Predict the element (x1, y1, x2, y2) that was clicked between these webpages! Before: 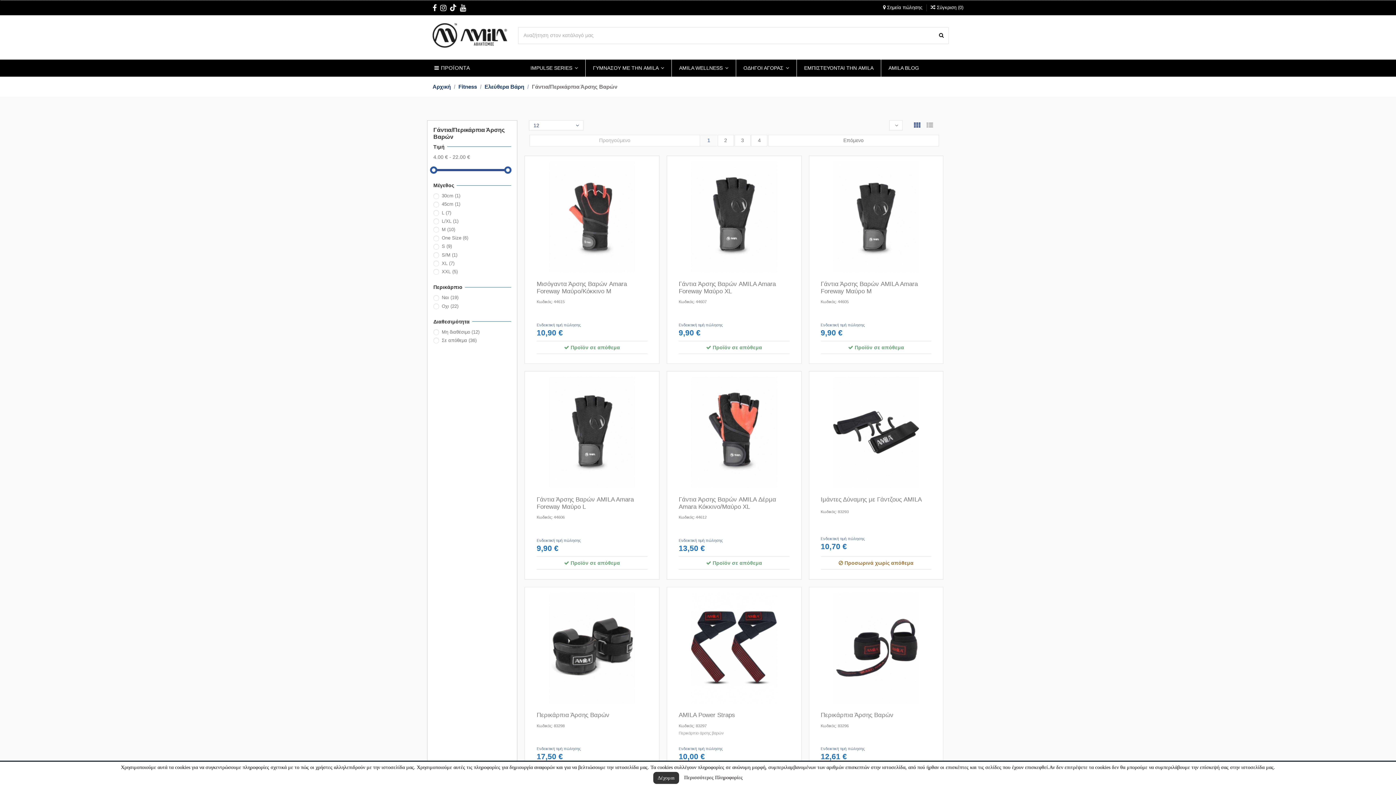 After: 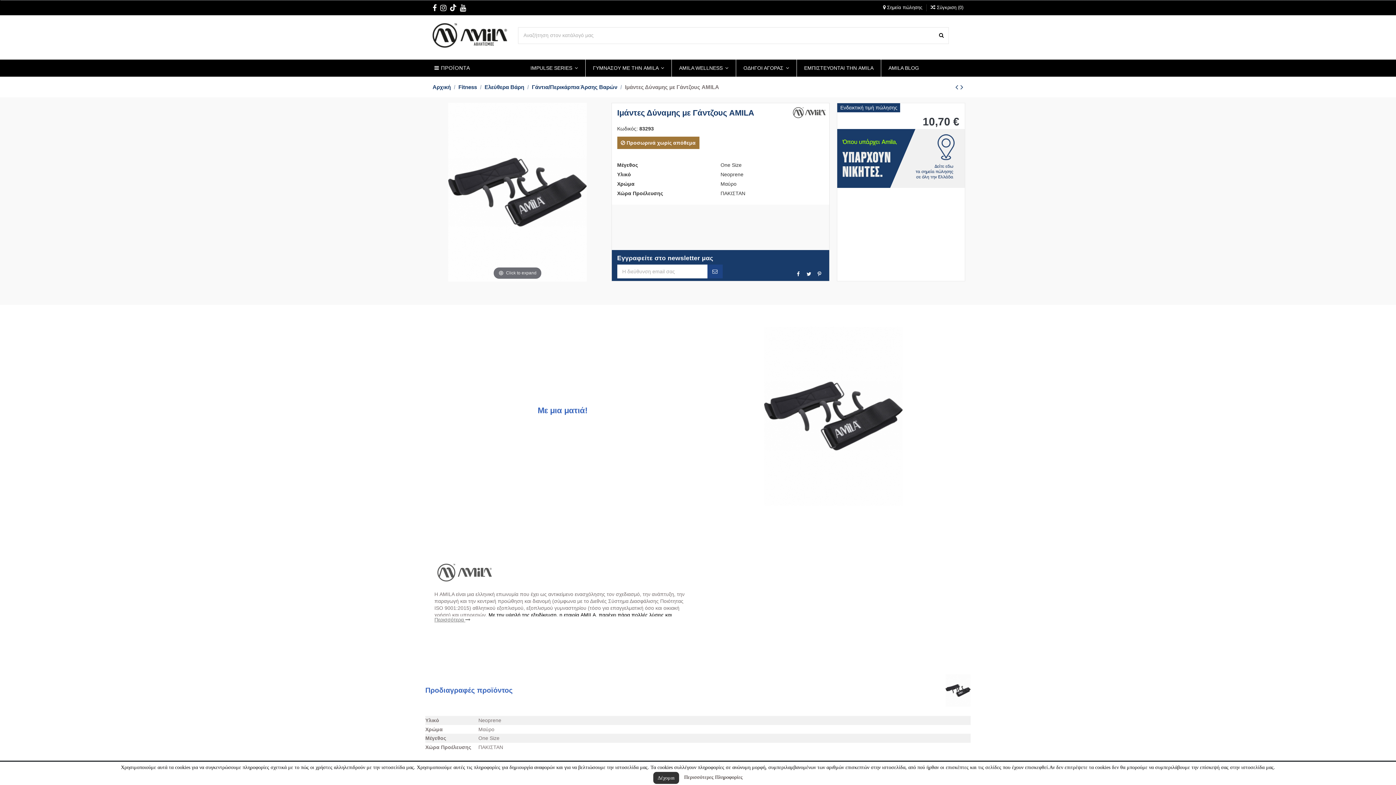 Action: bbox: (820, 496, 922, 503) label: Ιμάντες Δύναμης με Γάντζους AMILA